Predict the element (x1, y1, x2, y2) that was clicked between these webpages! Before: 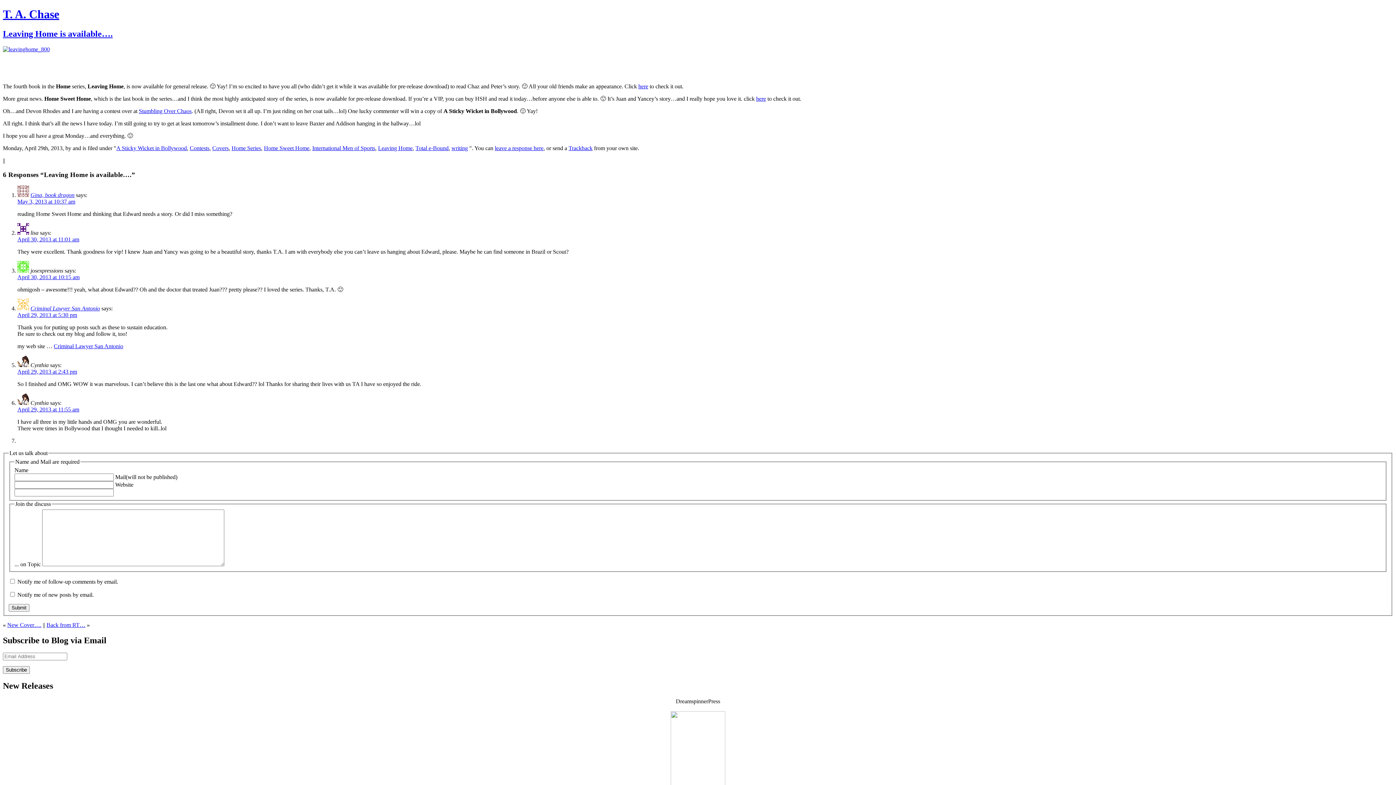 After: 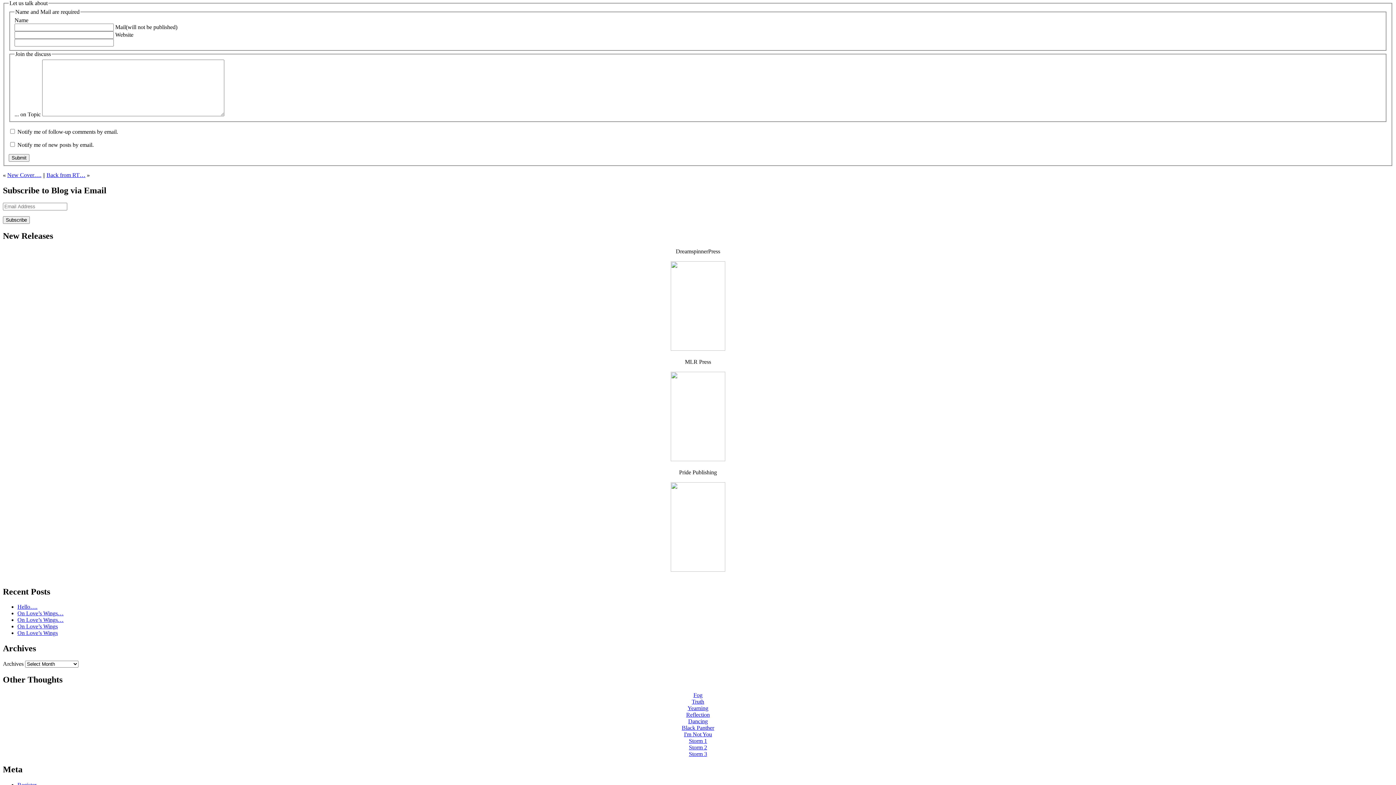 Action: bbox: (494, 145, 543, 151) label: leave a response here